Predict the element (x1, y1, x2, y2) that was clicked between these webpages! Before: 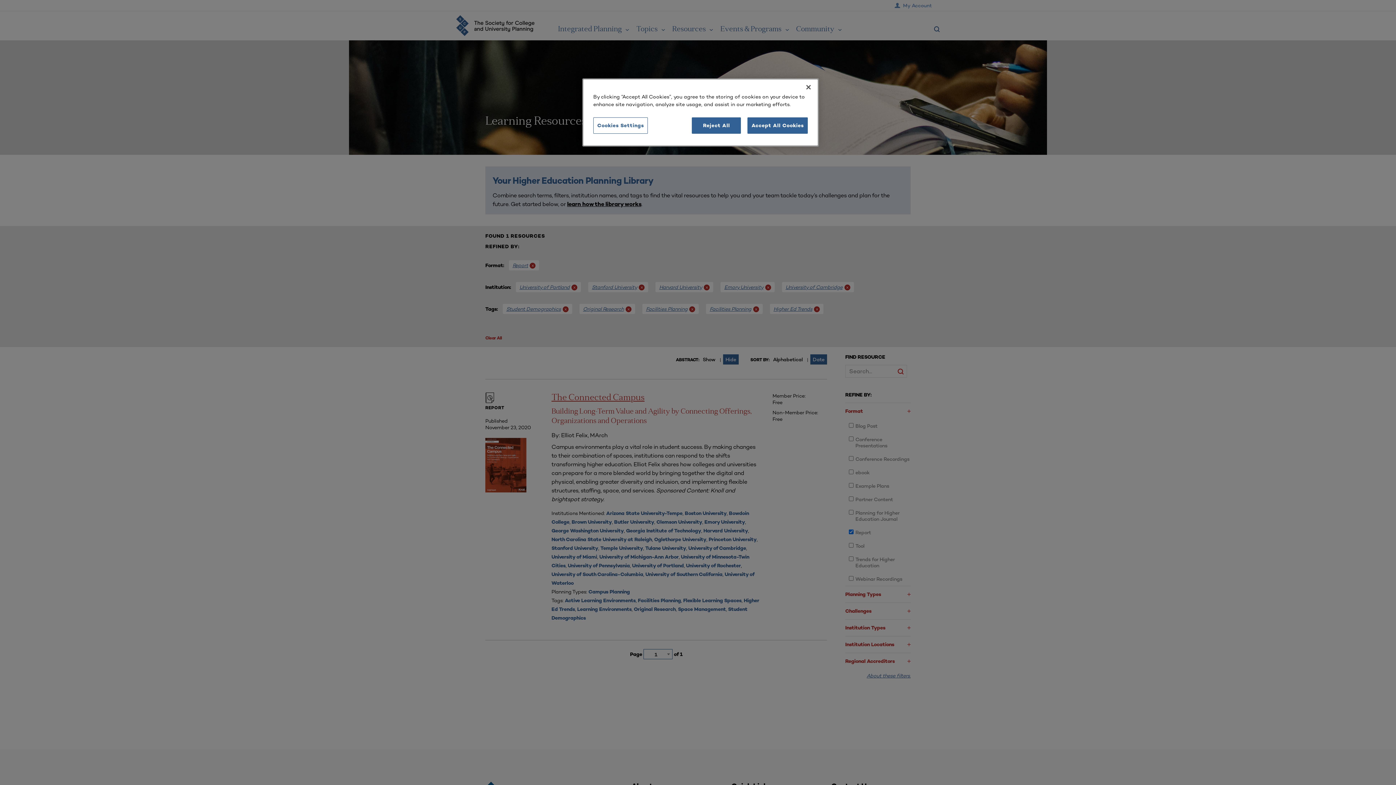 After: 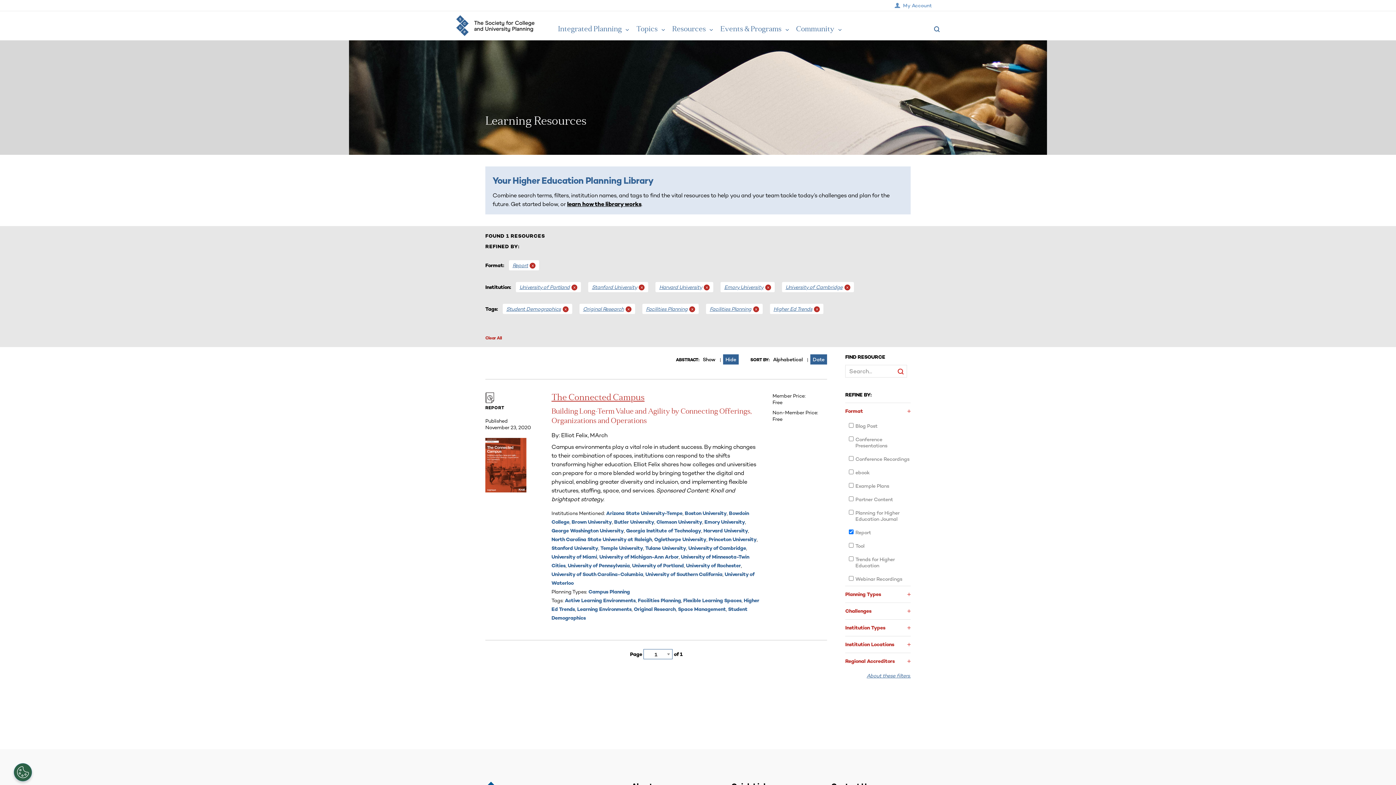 Action: label: Accept All Cookies bbox: (747, 117, 808, 133)